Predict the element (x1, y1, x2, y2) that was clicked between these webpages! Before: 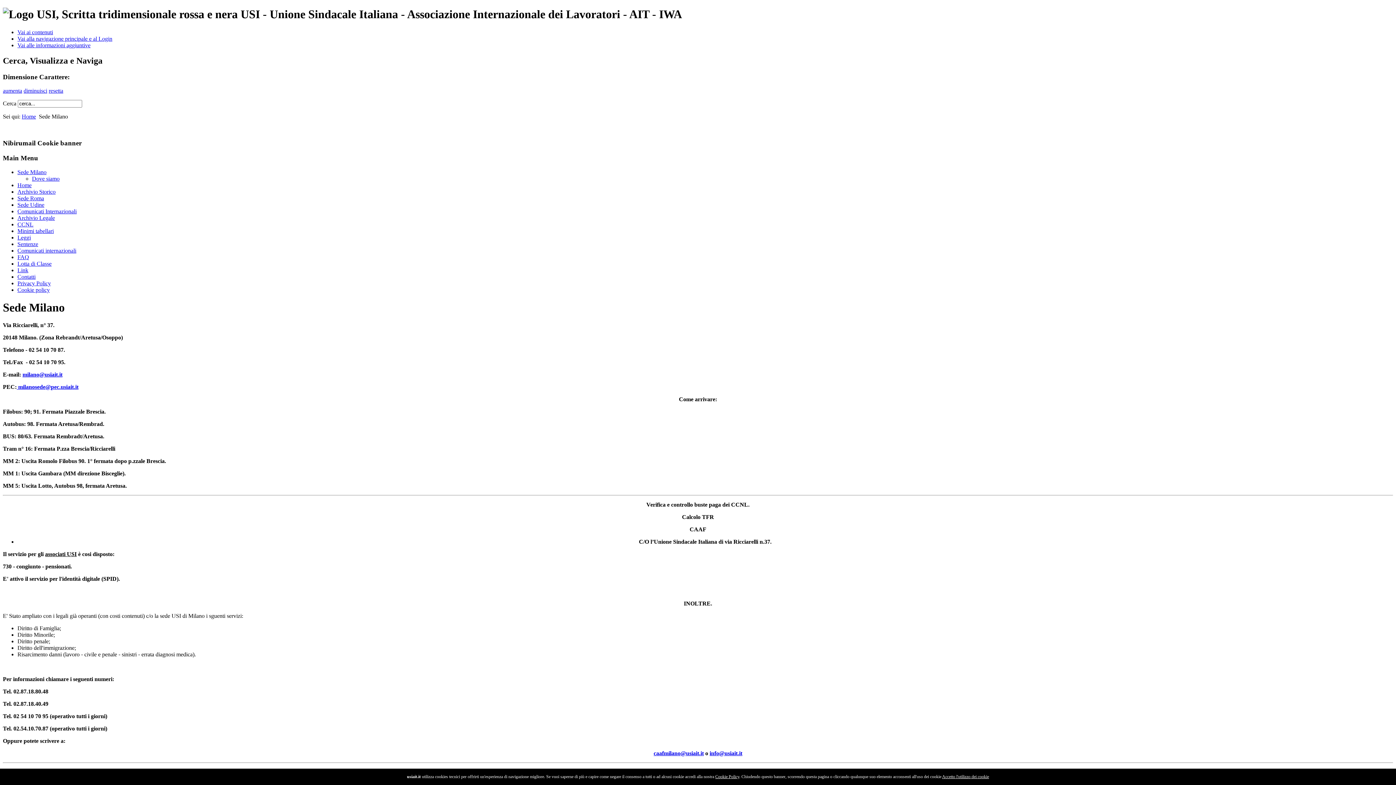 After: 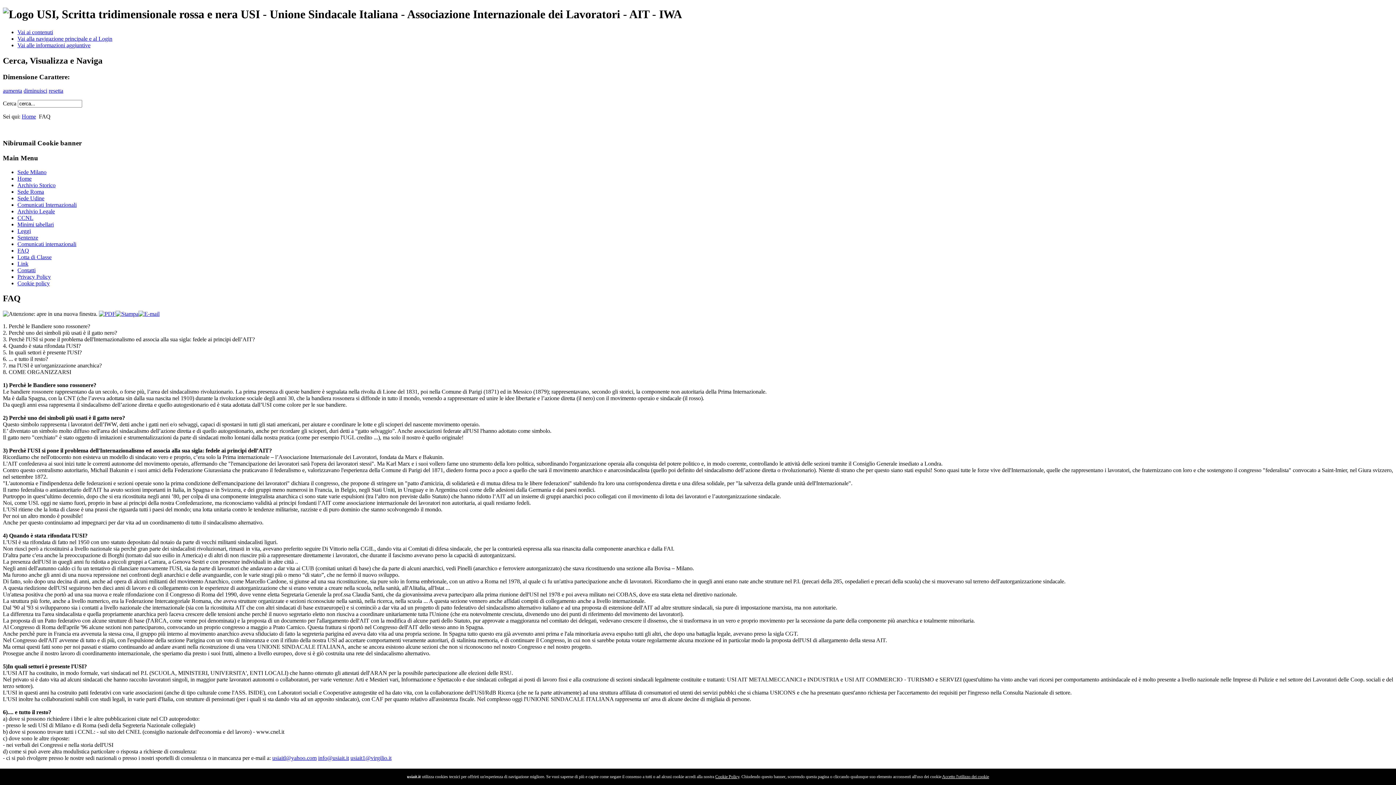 Action: label: FAQ bbox: (17, 254, 29, 260)